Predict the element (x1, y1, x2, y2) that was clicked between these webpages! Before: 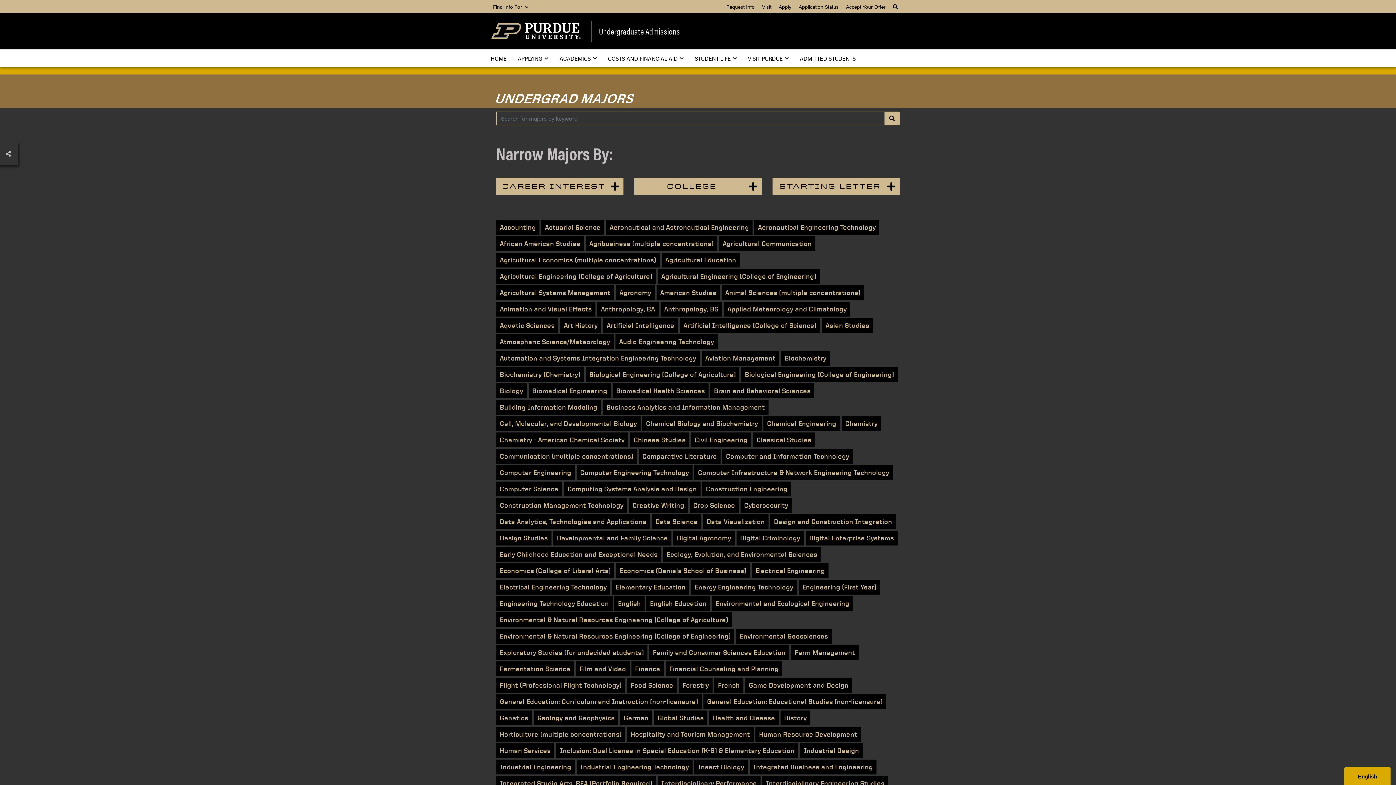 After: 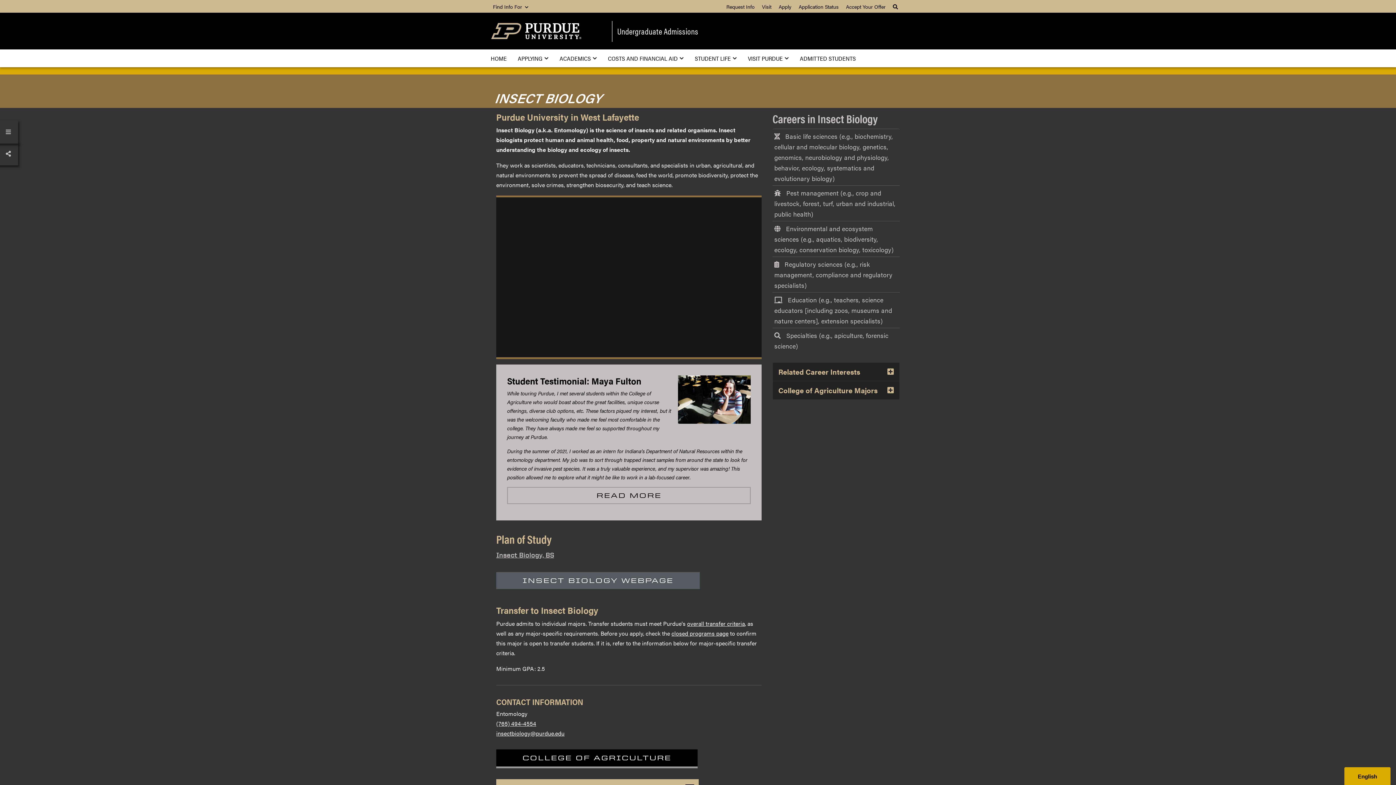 Action: bbox: (694, 760, 748, 774) label: Insect Biology